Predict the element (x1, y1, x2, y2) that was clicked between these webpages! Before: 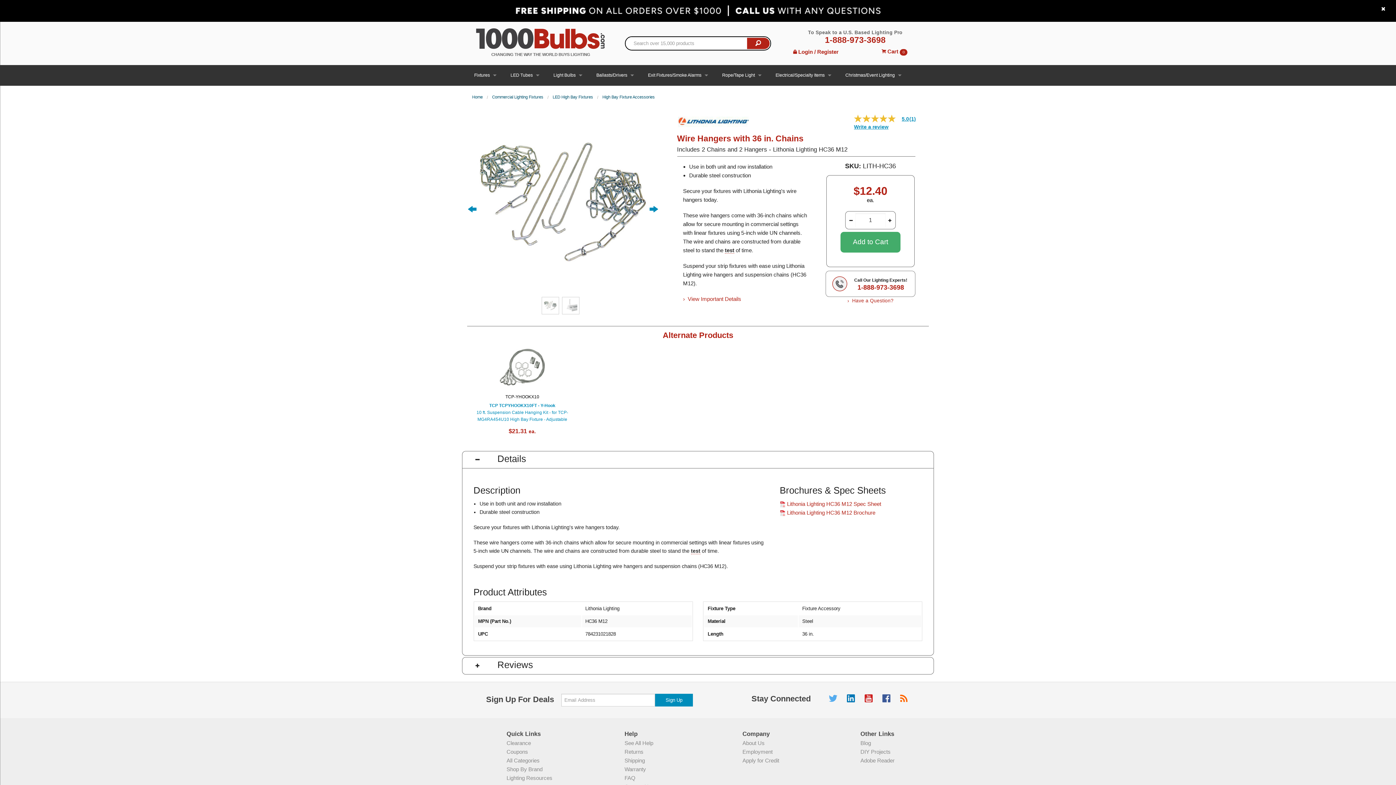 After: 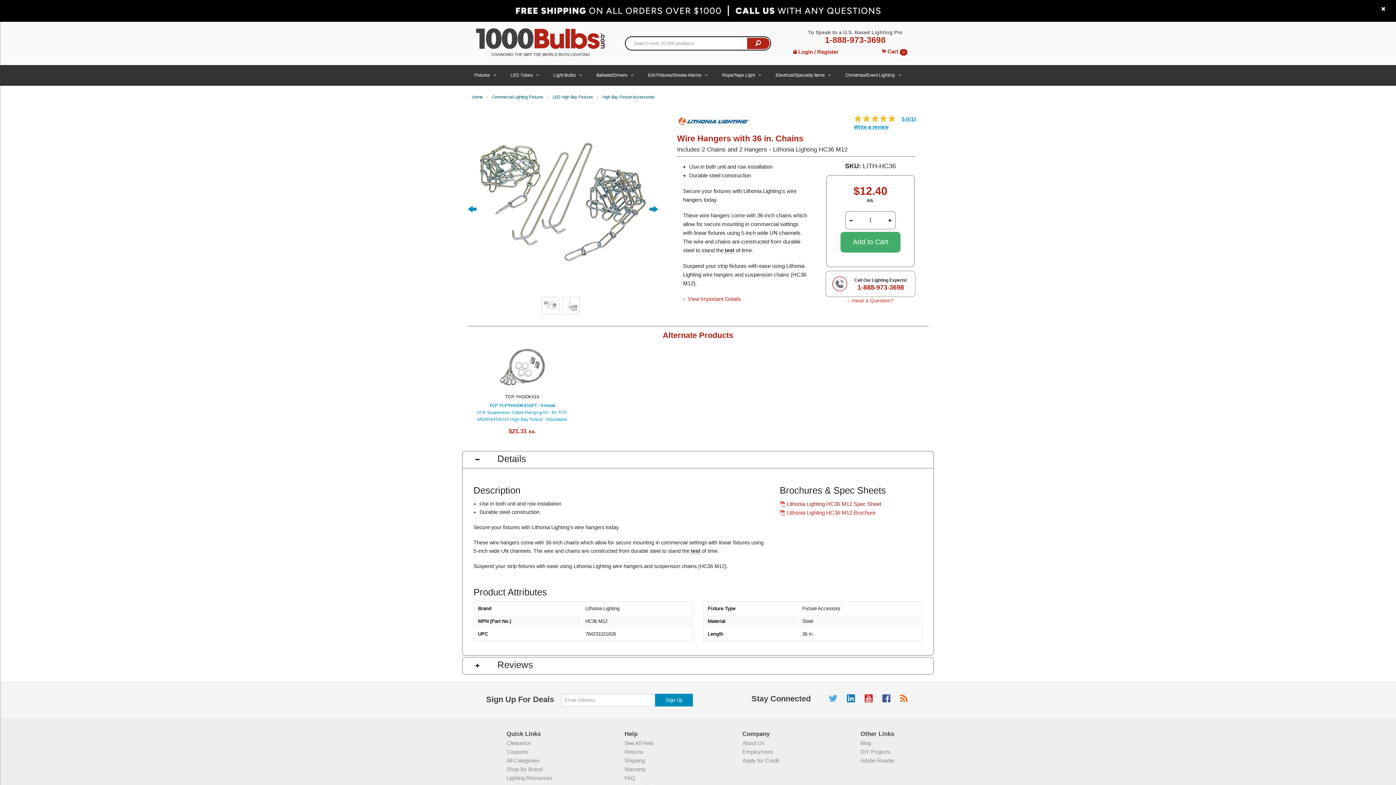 Action: bbox: (779, 501, 881, 507) label:  Lithonia Lighting HC36 M12 Spec Sheet